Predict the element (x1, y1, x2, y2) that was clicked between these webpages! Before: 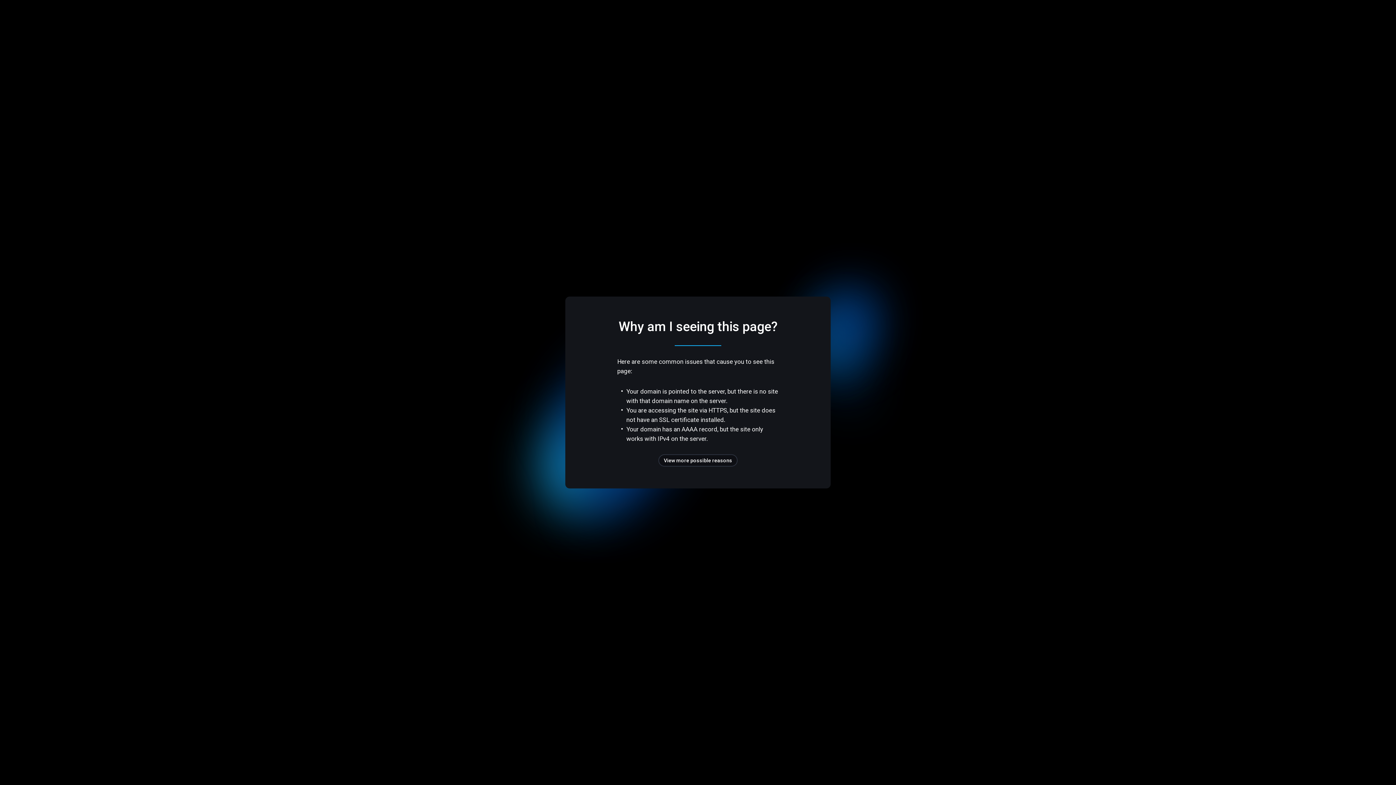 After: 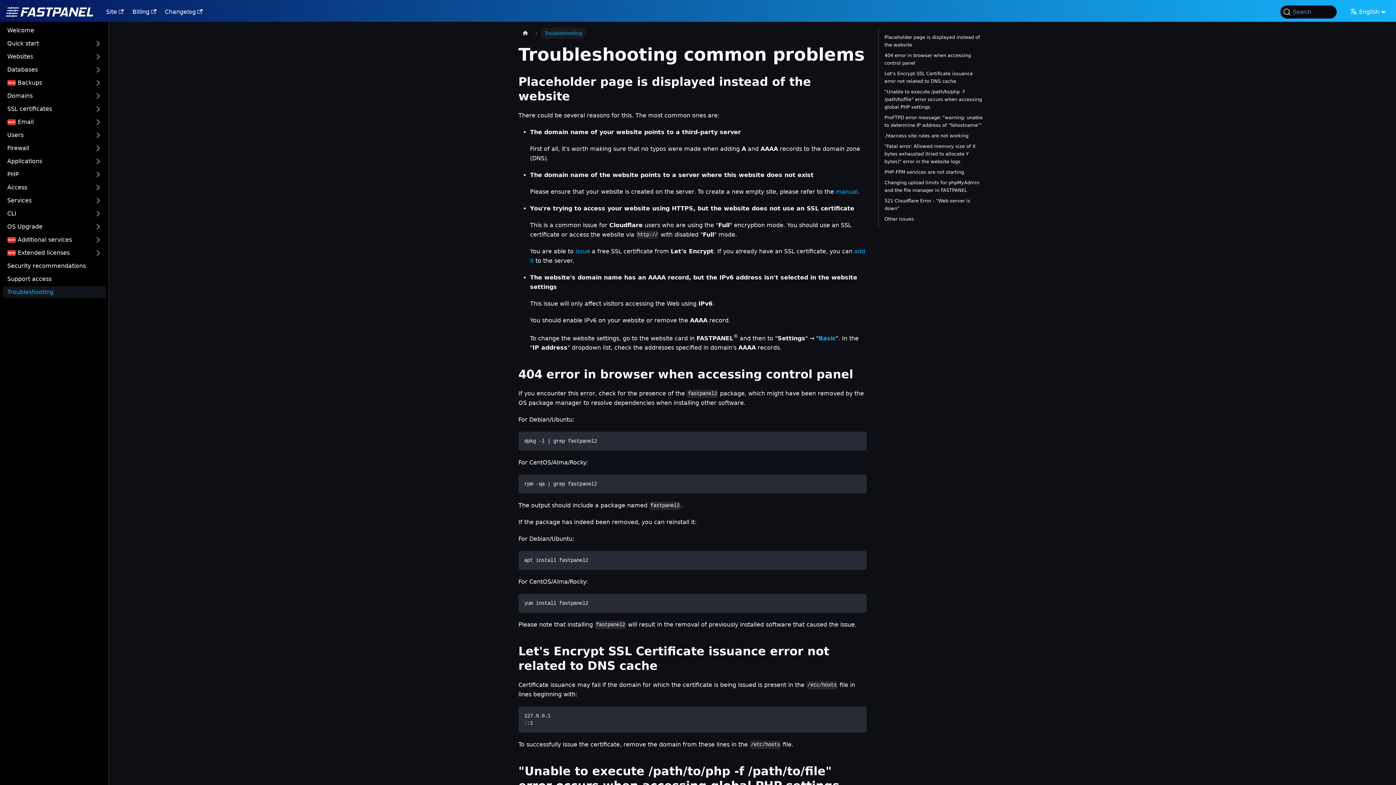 Action: label: View more possible reasons bbox: (658, 454, 737, 466)